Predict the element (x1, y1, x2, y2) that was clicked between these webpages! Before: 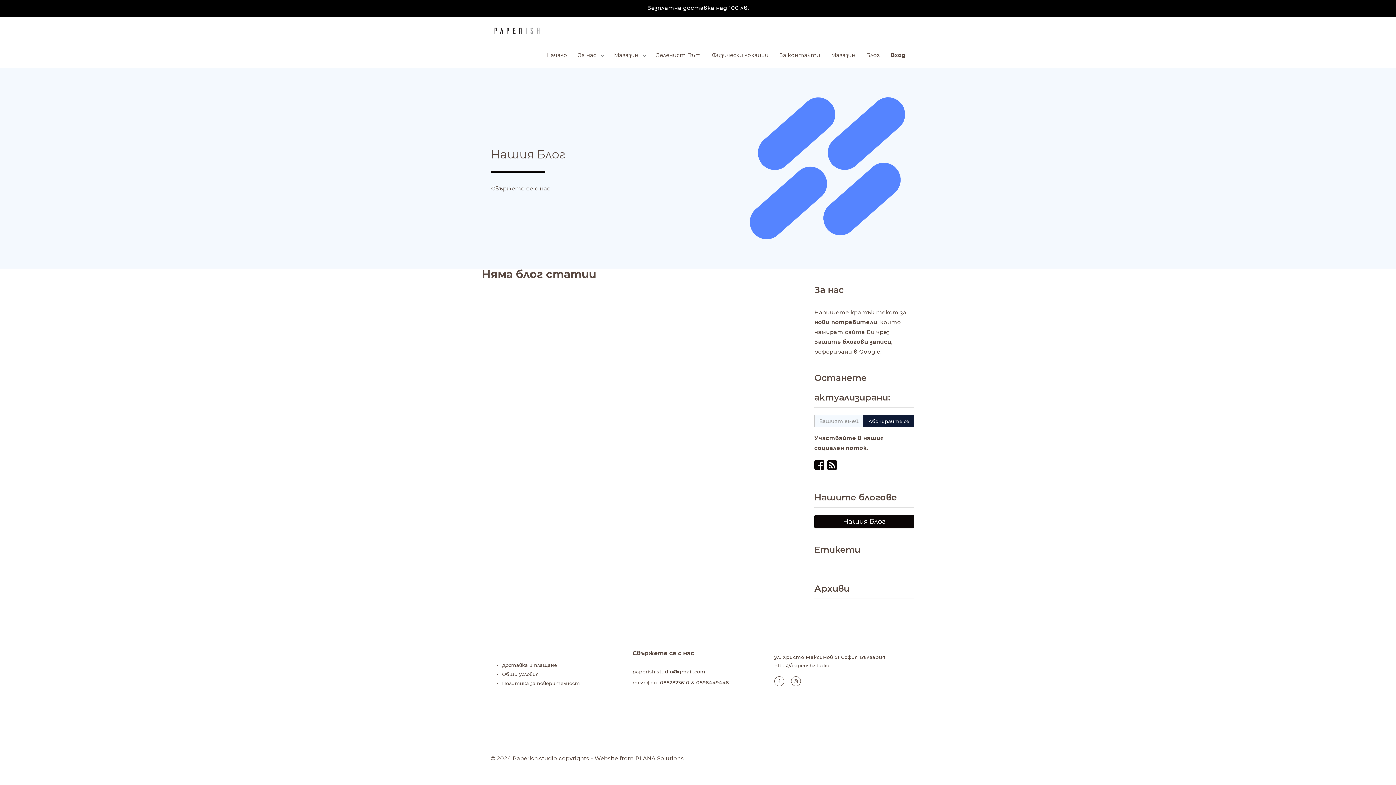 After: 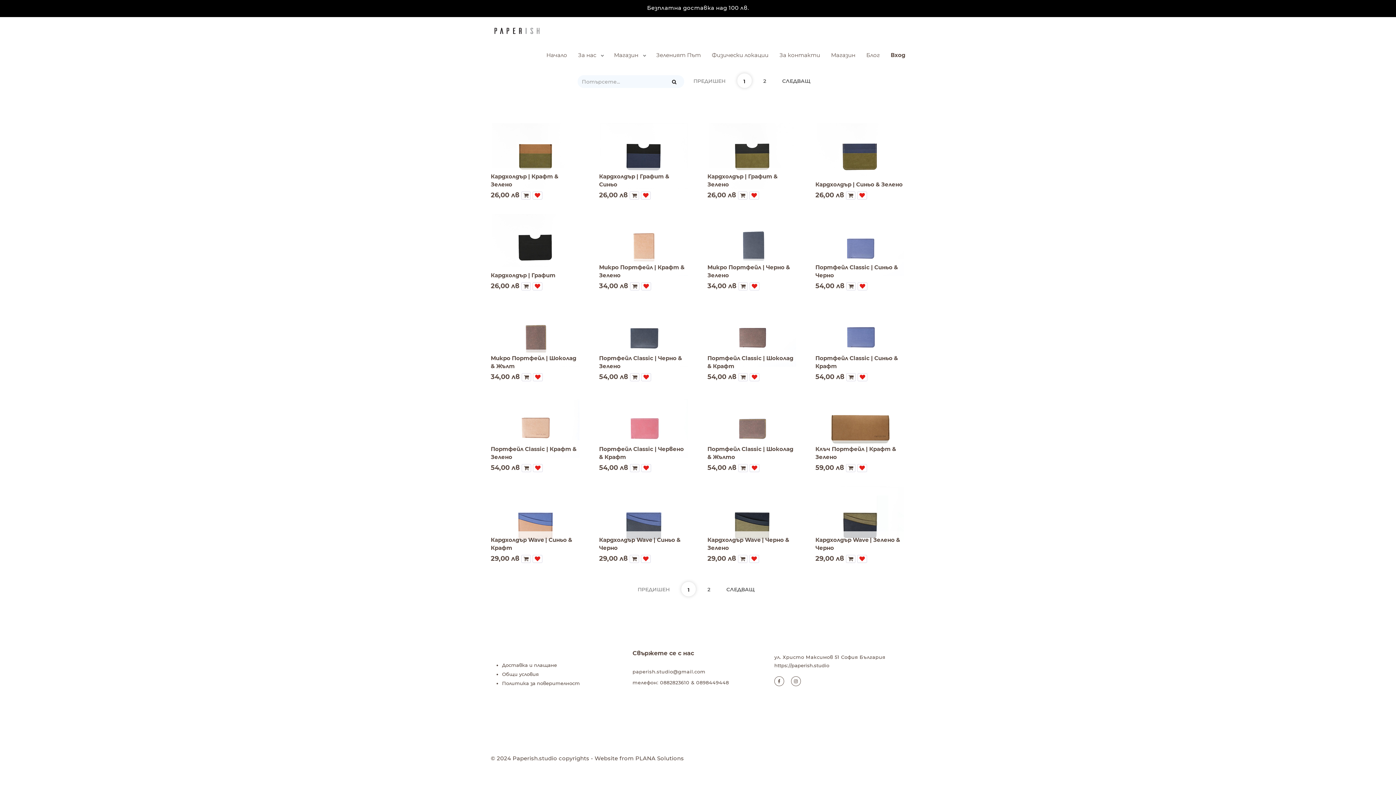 Action: label: За нас  bbox: (572, 42, 608, 68)